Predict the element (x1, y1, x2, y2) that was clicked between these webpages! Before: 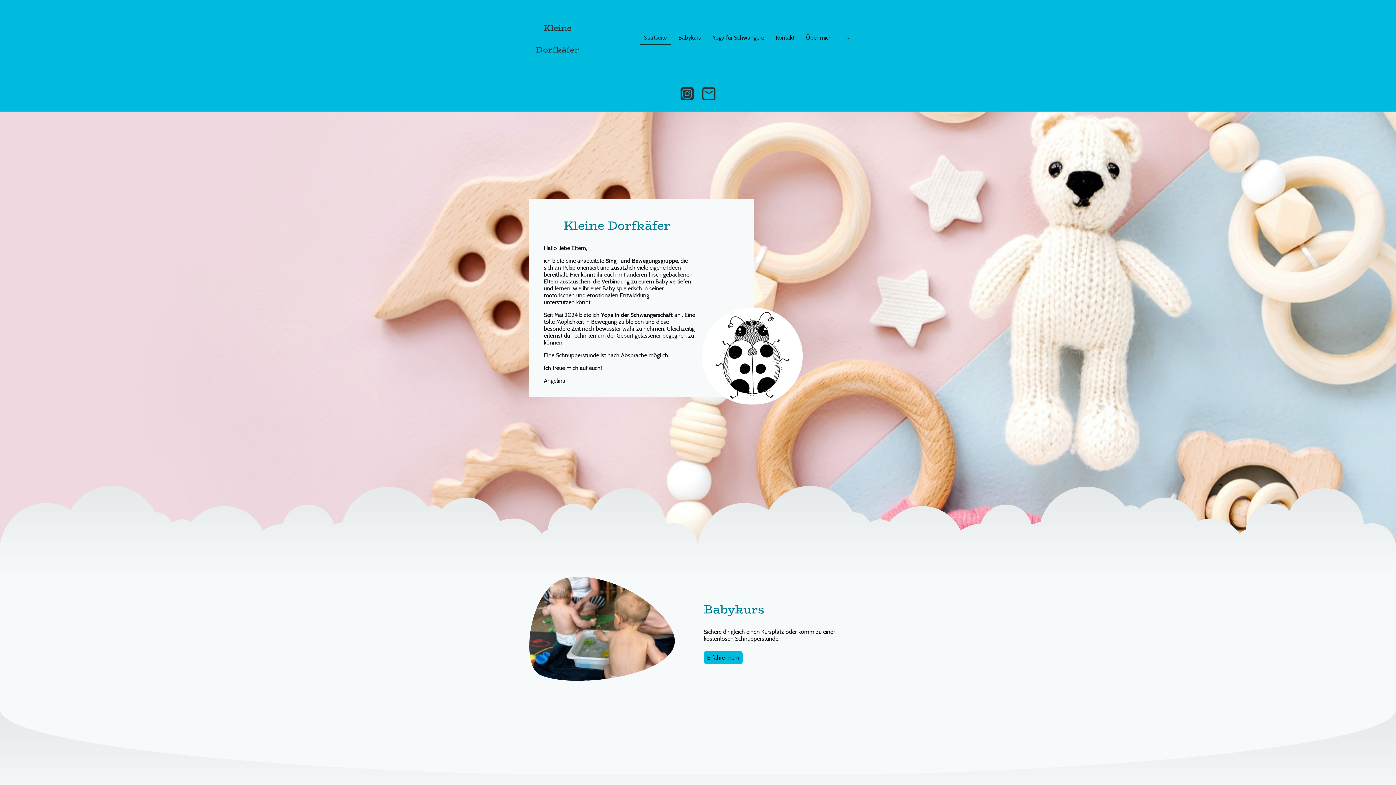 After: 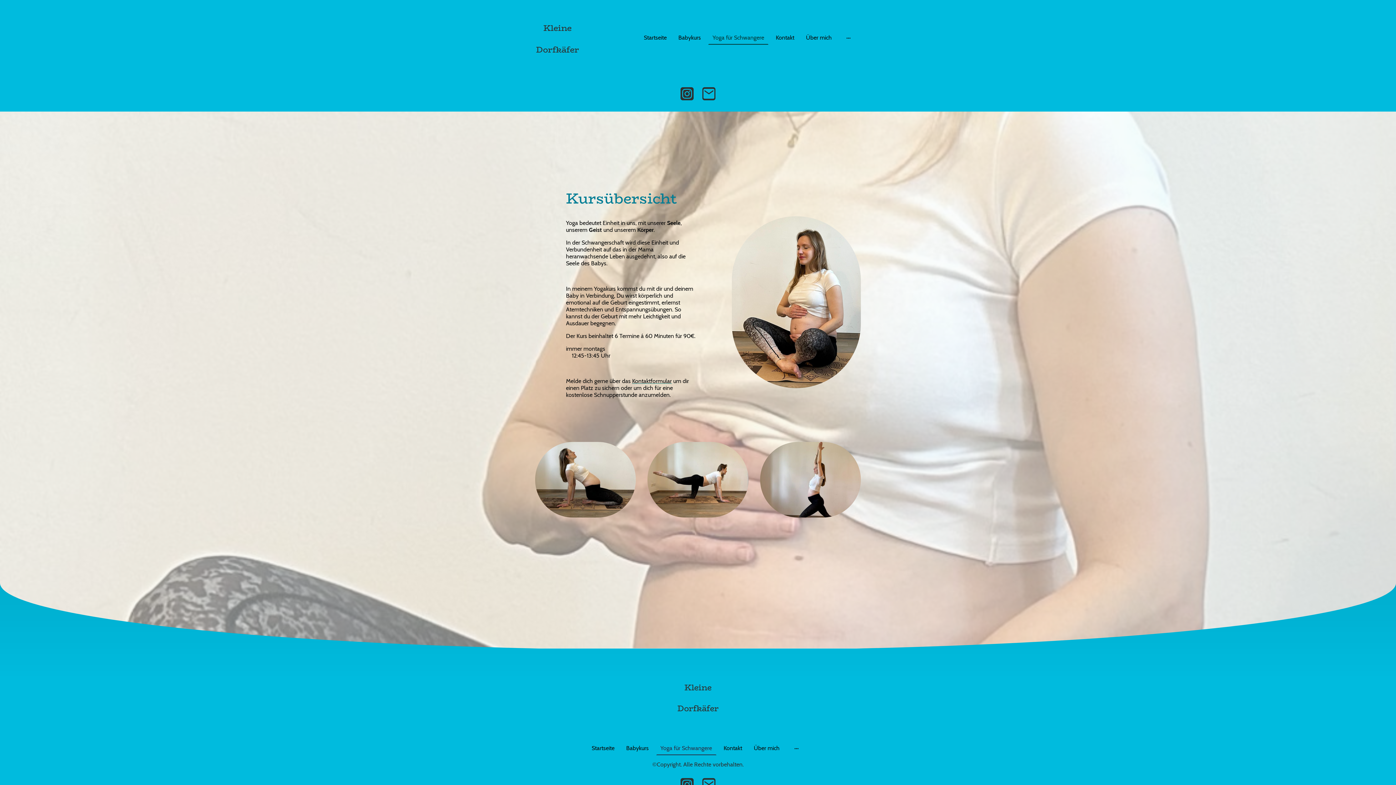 Action: label: Yoga für Schwangere bbox: (709, 31, 767, 44)